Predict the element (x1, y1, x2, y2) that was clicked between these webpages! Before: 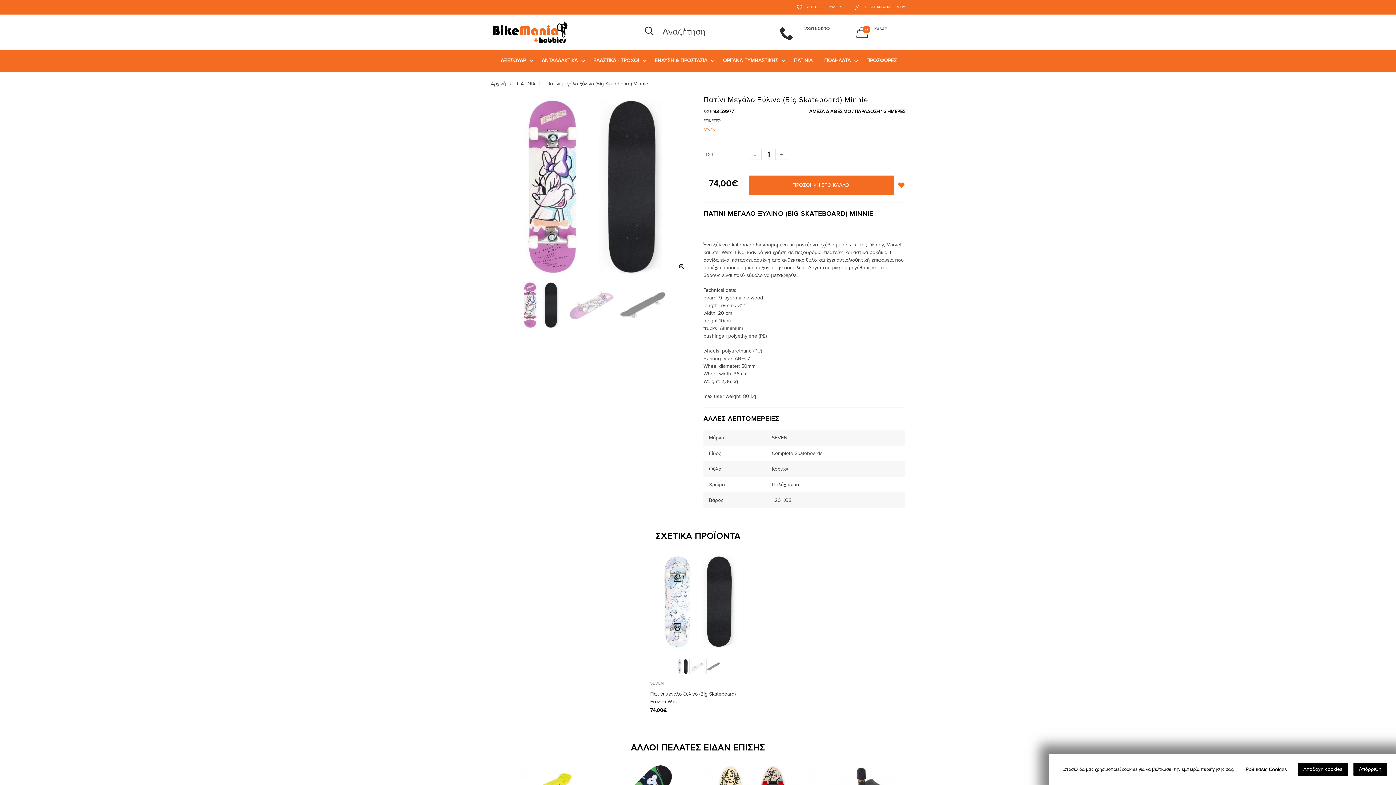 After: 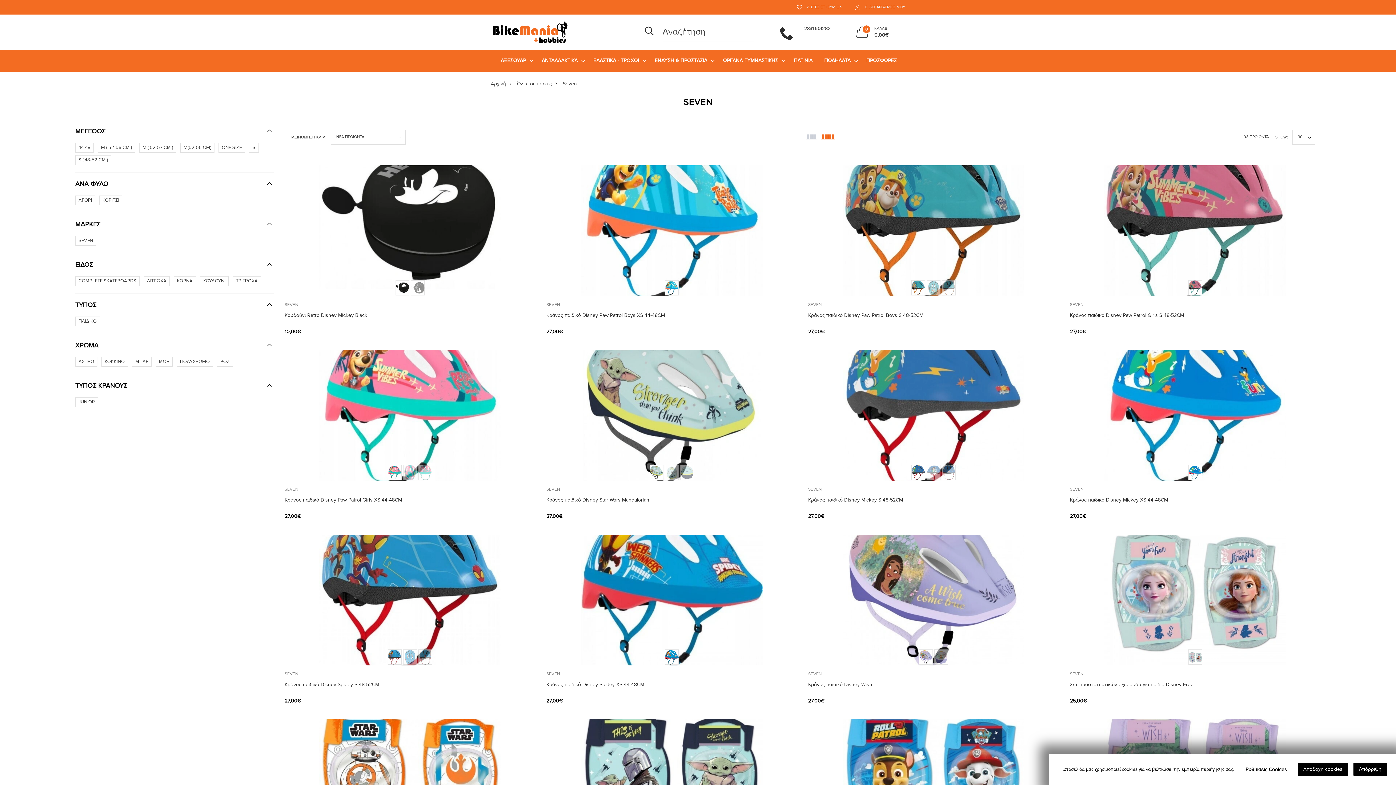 Action: bbox: (703, 127, 715, 132) label: SEVEN